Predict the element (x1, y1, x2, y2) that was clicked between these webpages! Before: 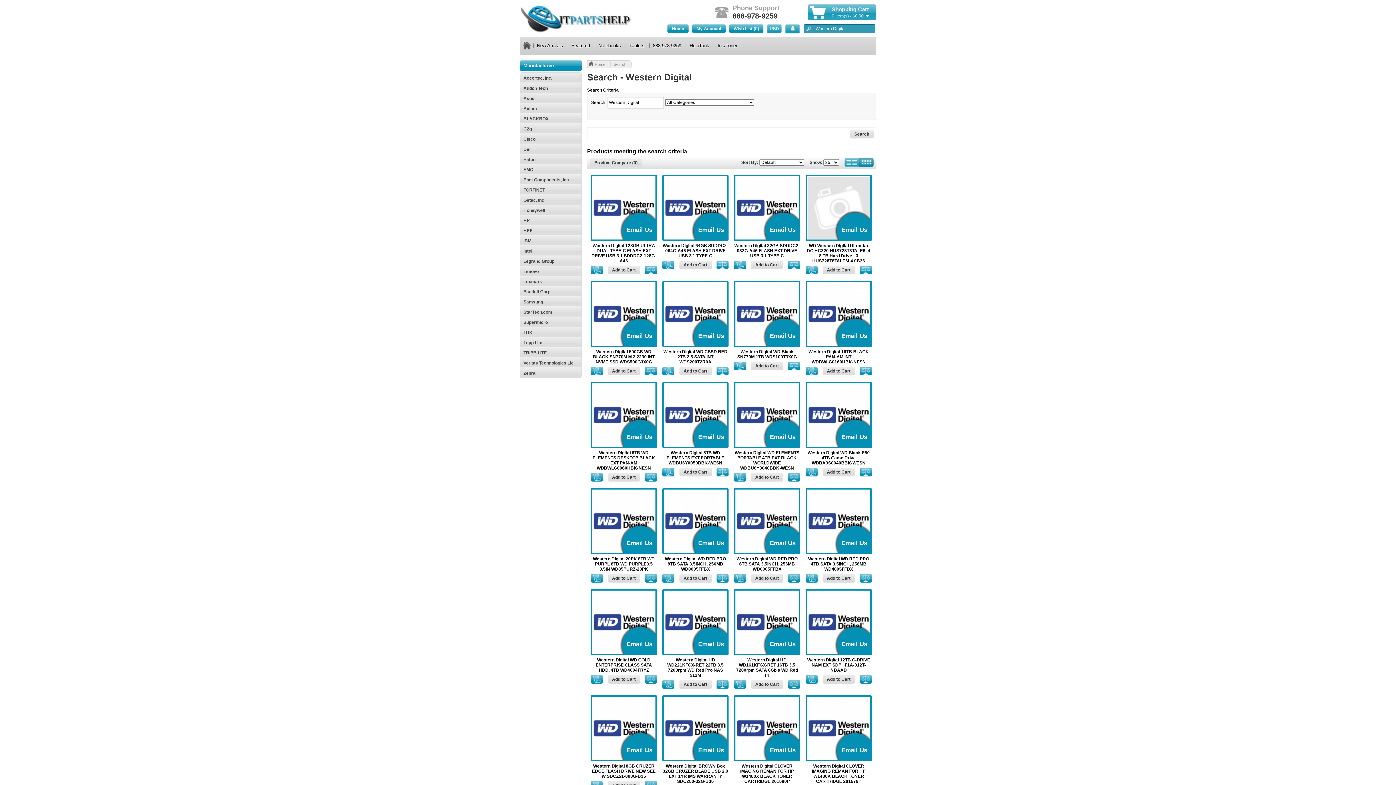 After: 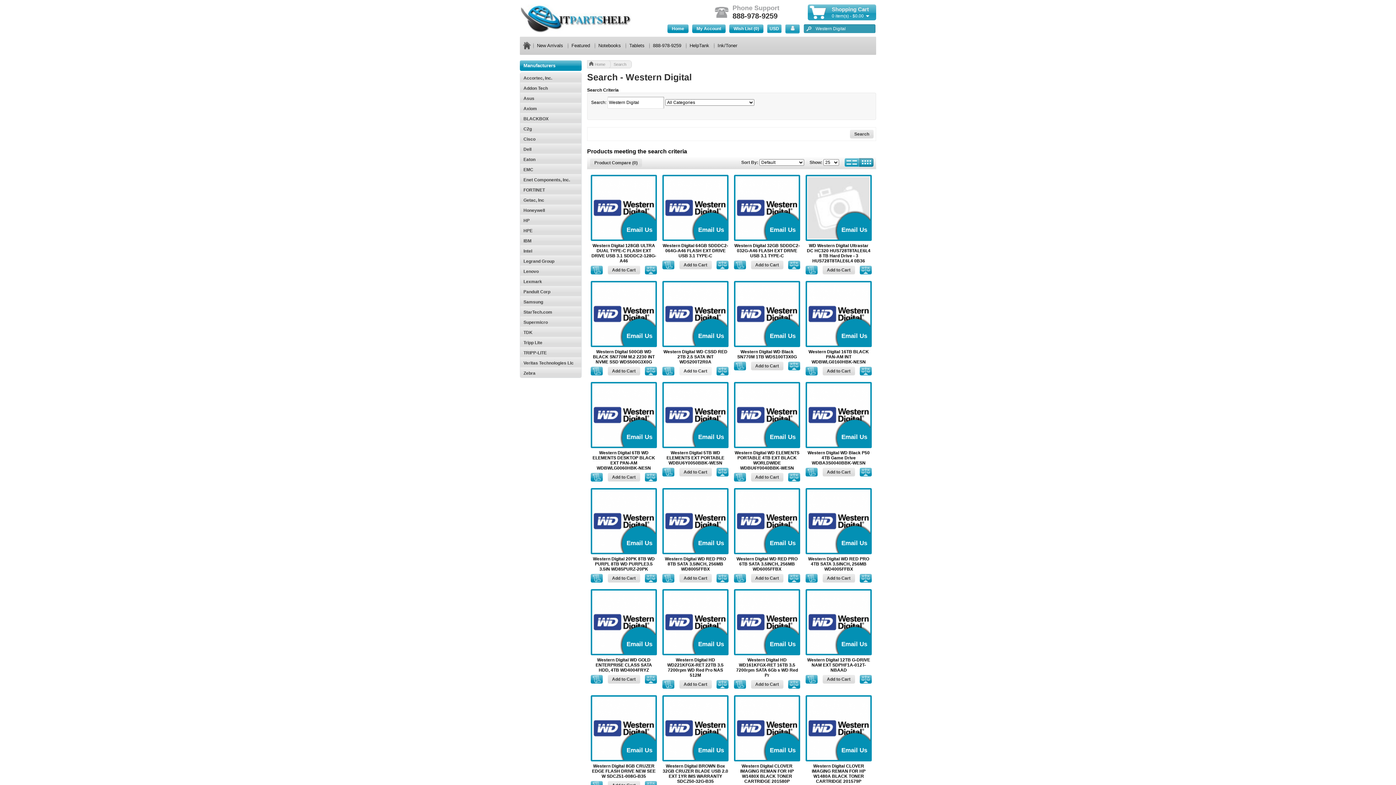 Action: bbox: (679, 366, 711, 375) label: Add to Cart